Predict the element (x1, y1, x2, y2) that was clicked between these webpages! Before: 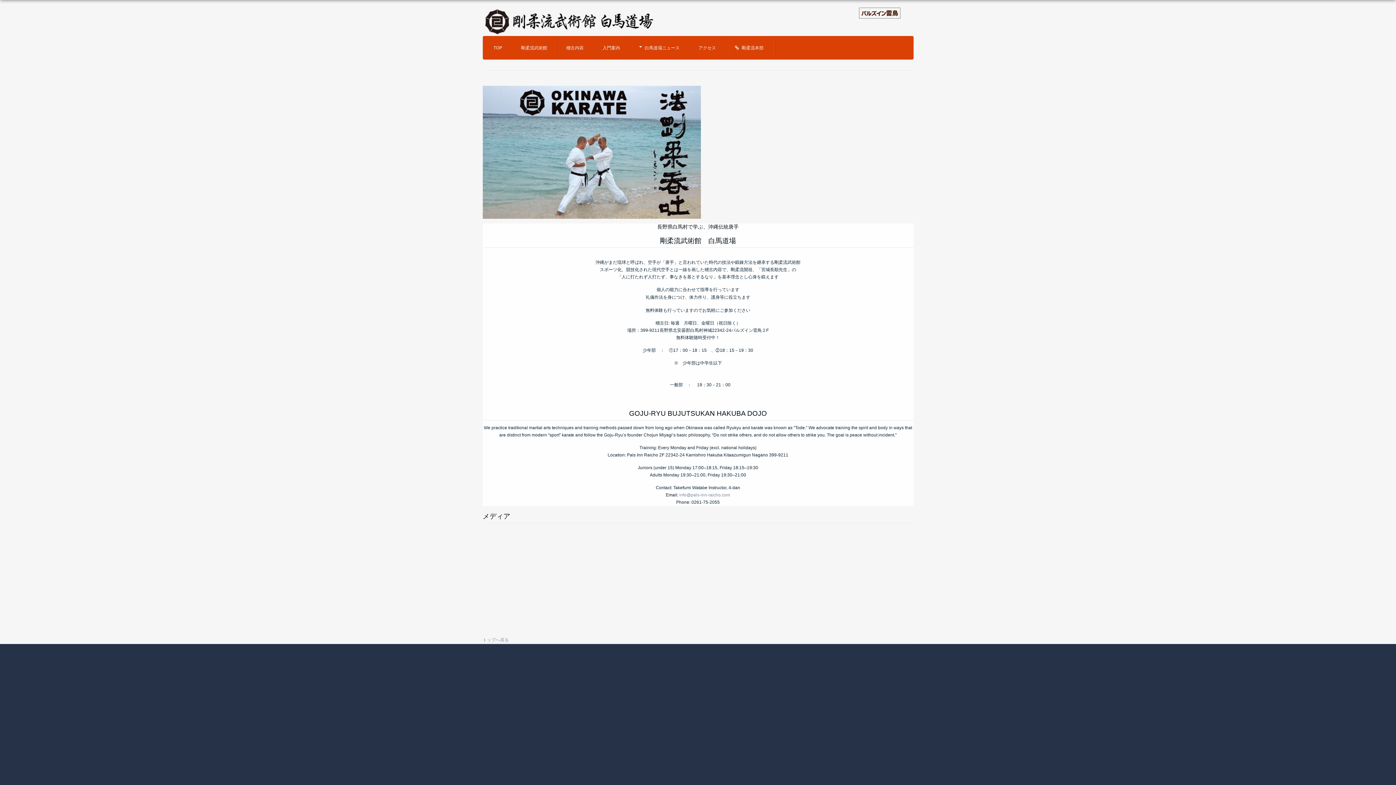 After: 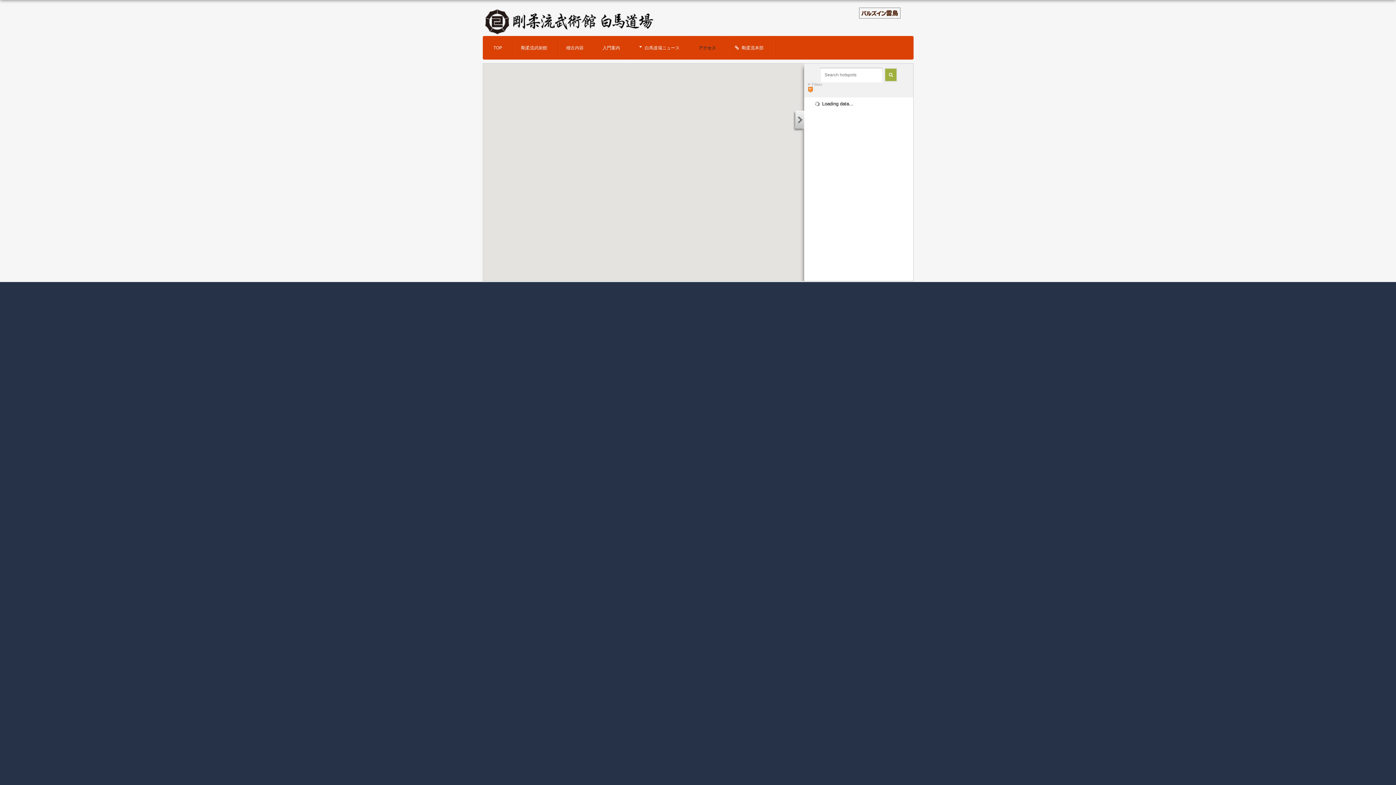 Action: bbox: (691, 36, 727, 59) label: アクセス